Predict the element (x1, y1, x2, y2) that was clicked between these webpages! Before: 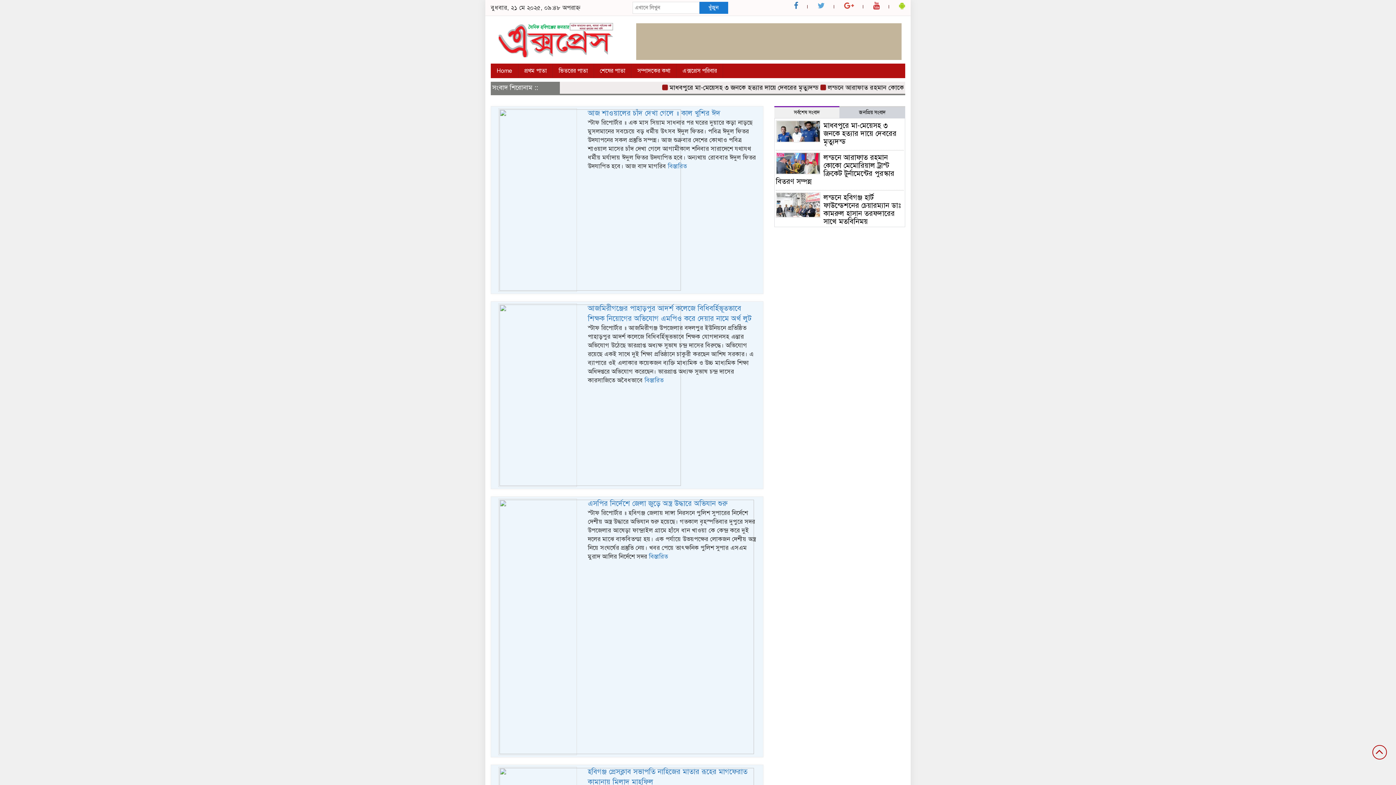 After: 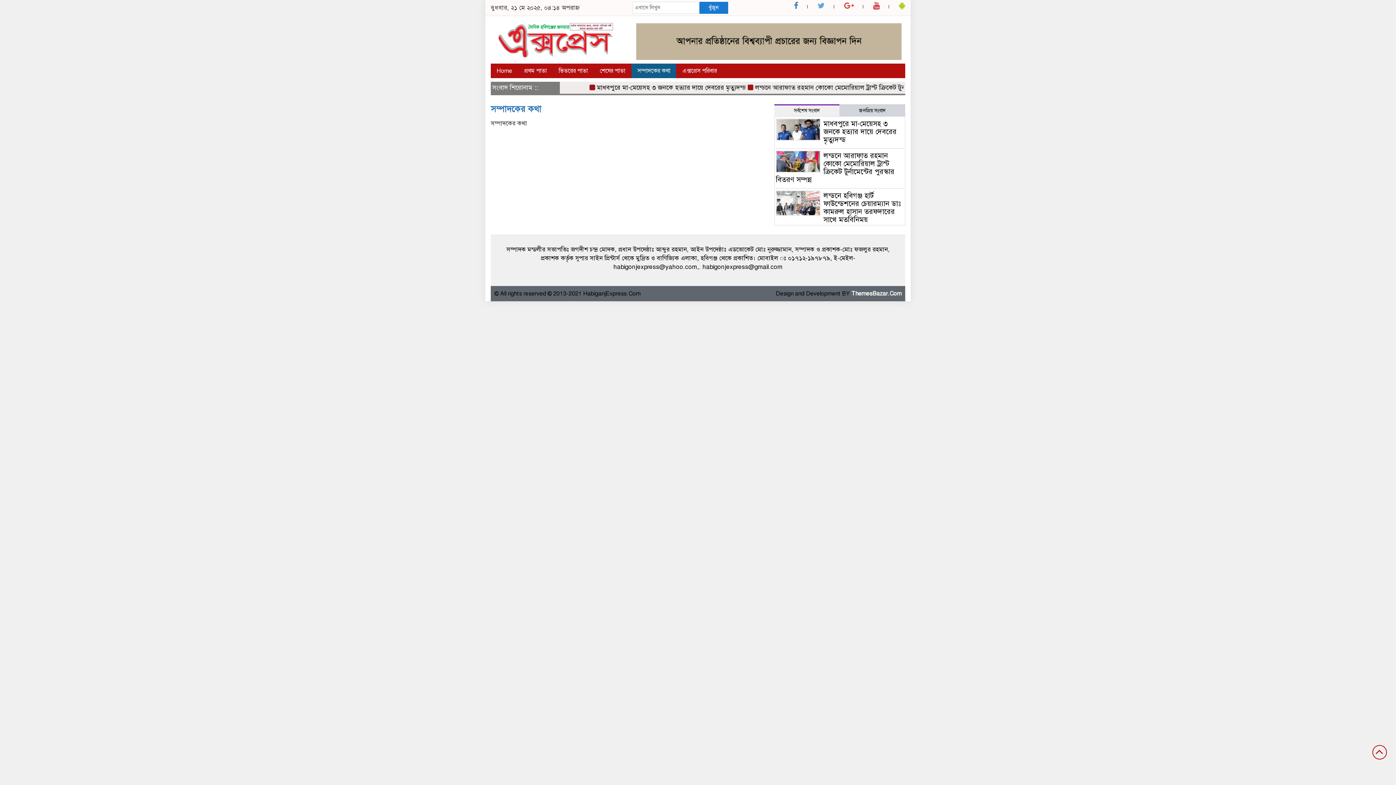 Action: bbox: (631, 63, 676, 78) label: সম্পাদকের কথা